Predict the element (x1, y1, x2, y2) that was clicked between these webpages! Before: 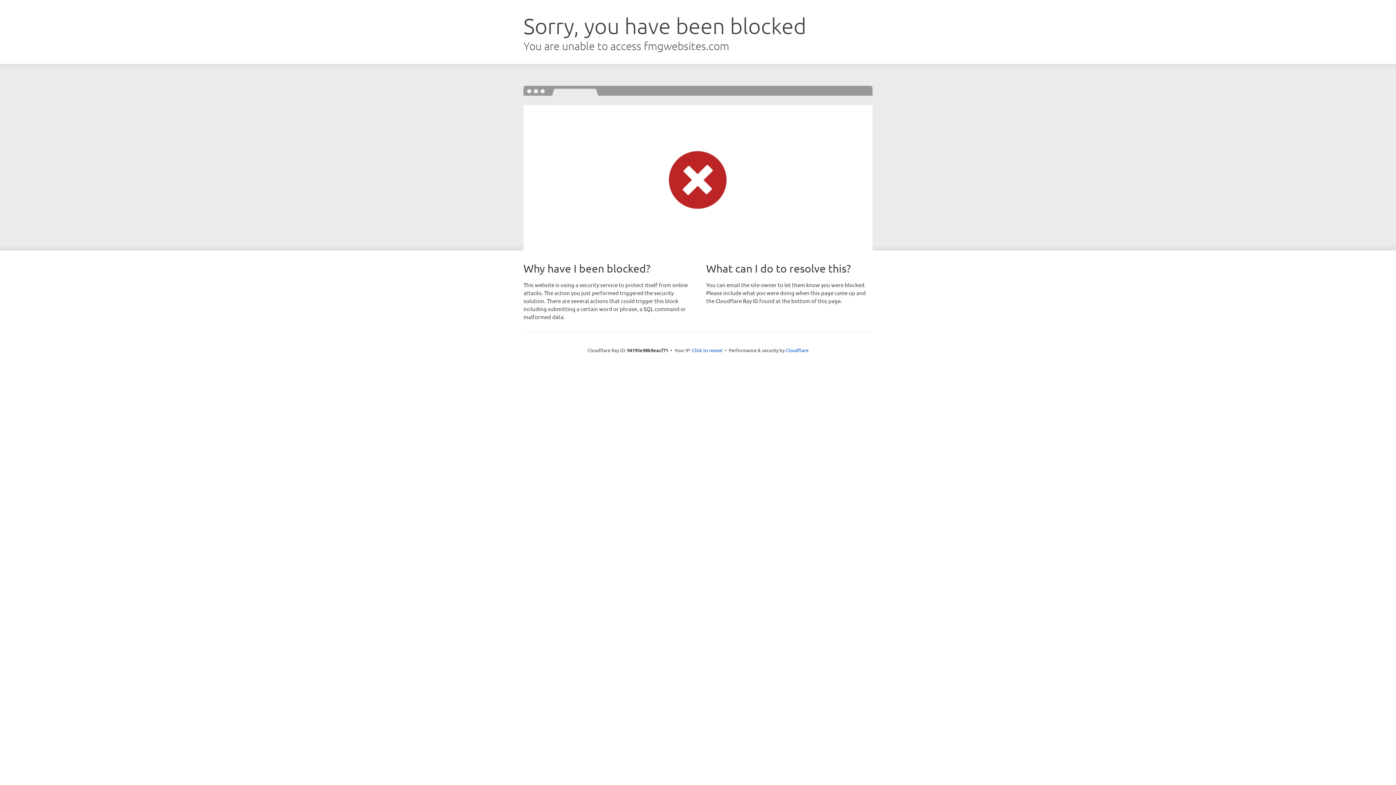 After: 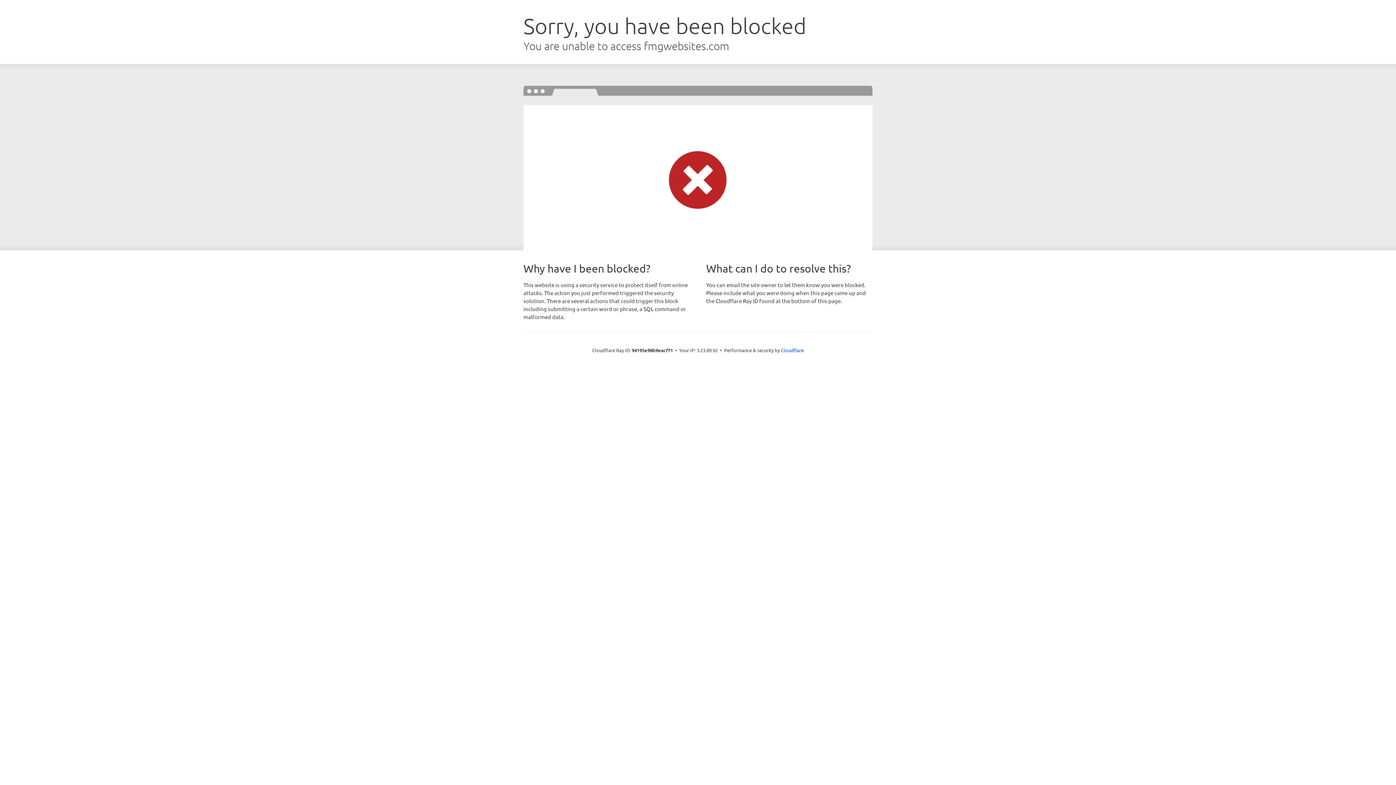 Action: label: Click to reveal bbox: (692, 346, 722, 353)